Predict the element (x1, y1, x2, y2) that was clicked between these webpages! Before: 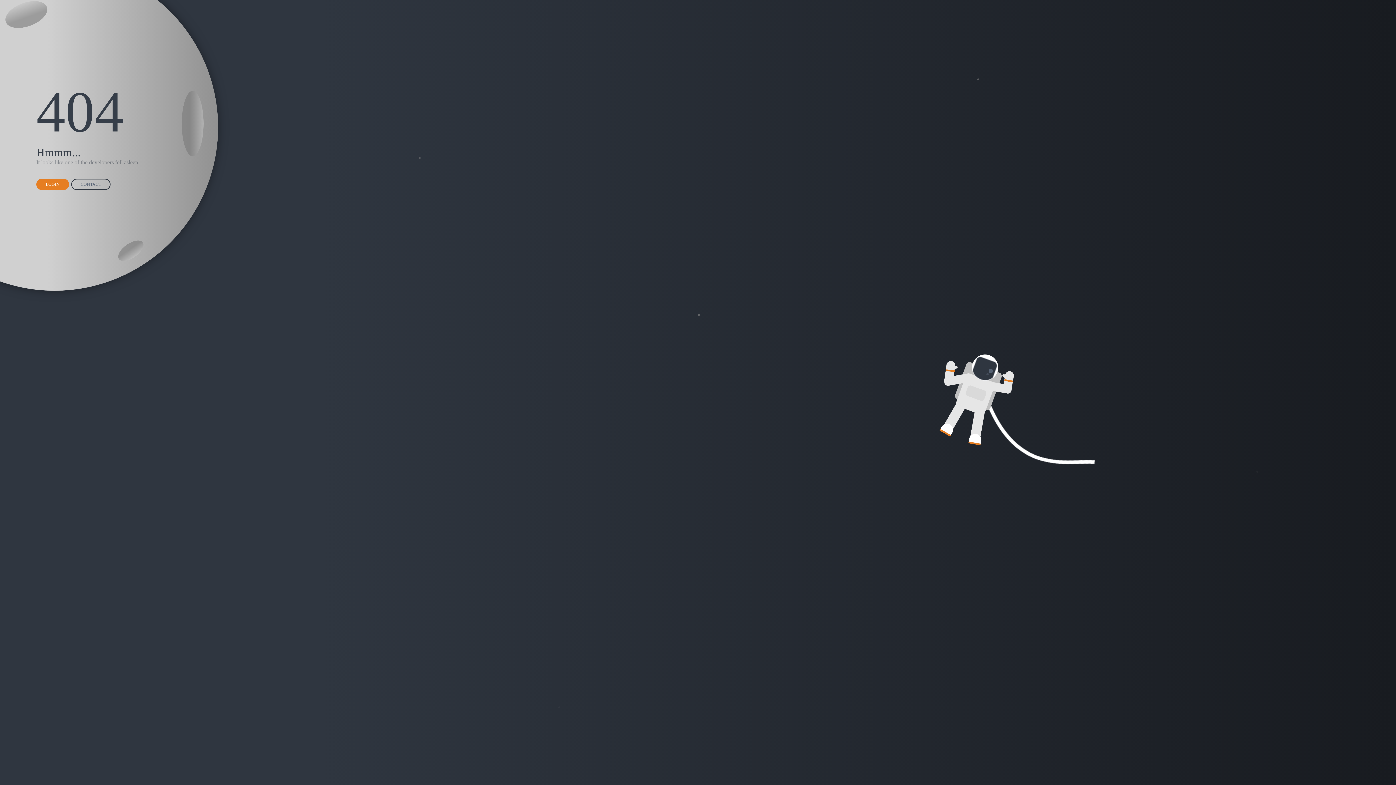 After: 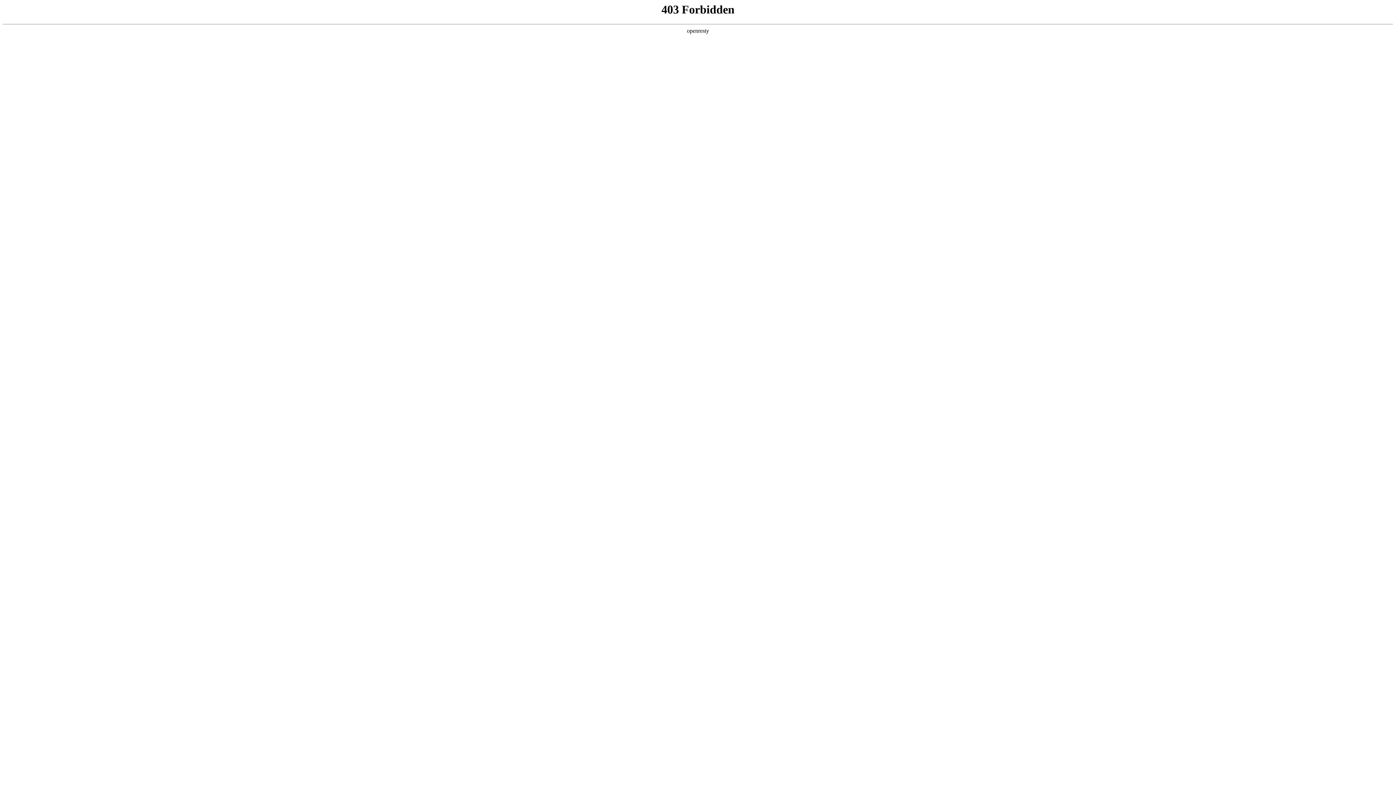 Action: bbox: (36, 178, 69, 190) label: LOGIN